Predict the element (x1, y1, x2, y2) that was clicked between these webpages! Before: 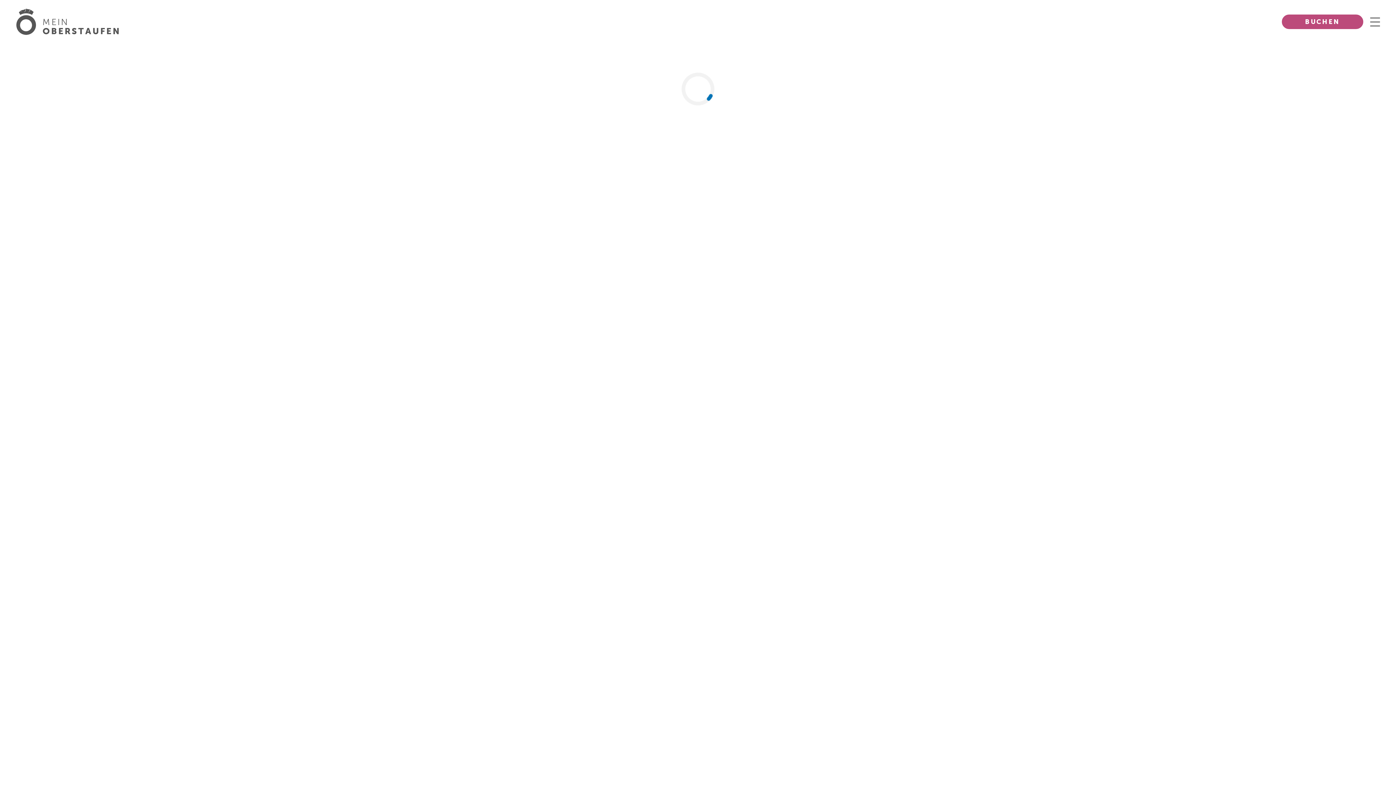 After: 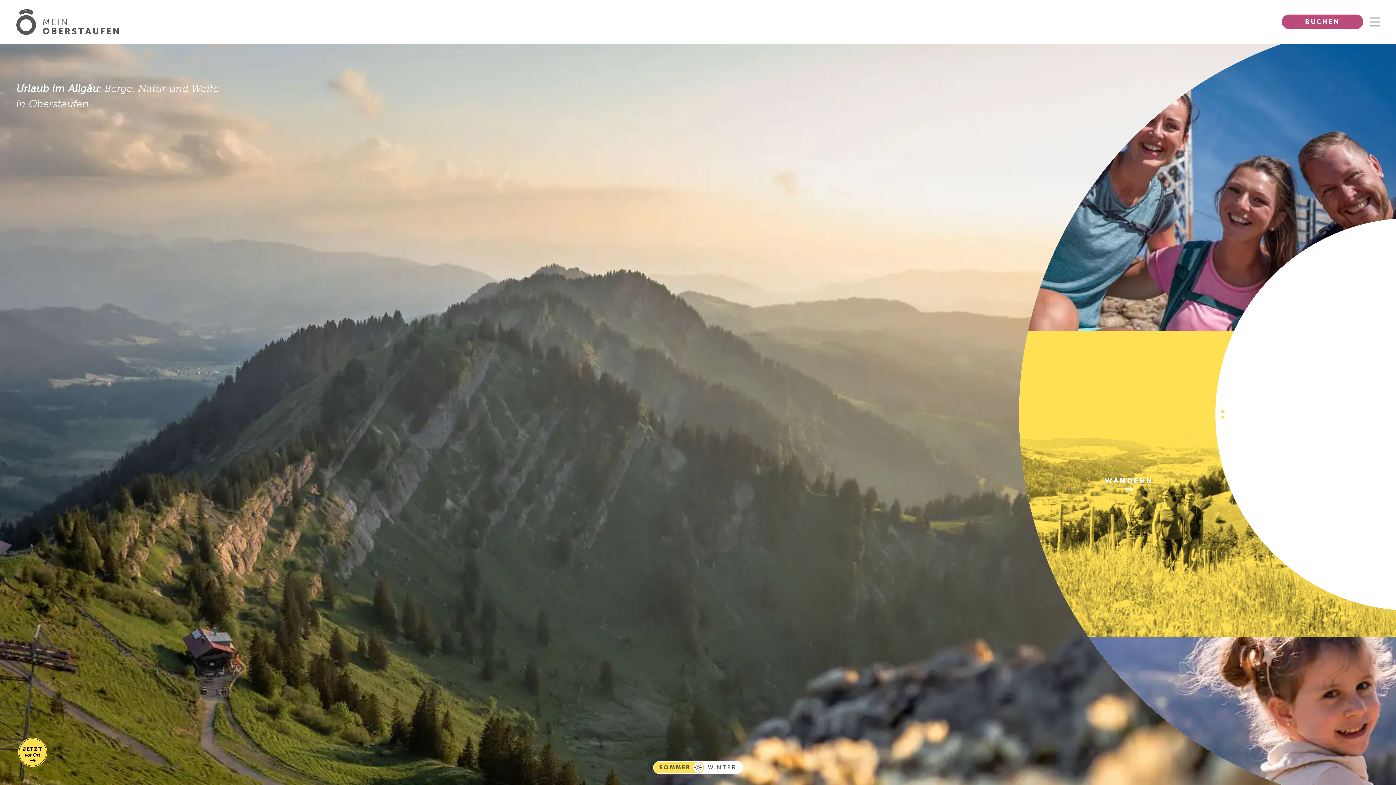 Action: label: Zur Startseite bbox: (42, 17, 120, 35)